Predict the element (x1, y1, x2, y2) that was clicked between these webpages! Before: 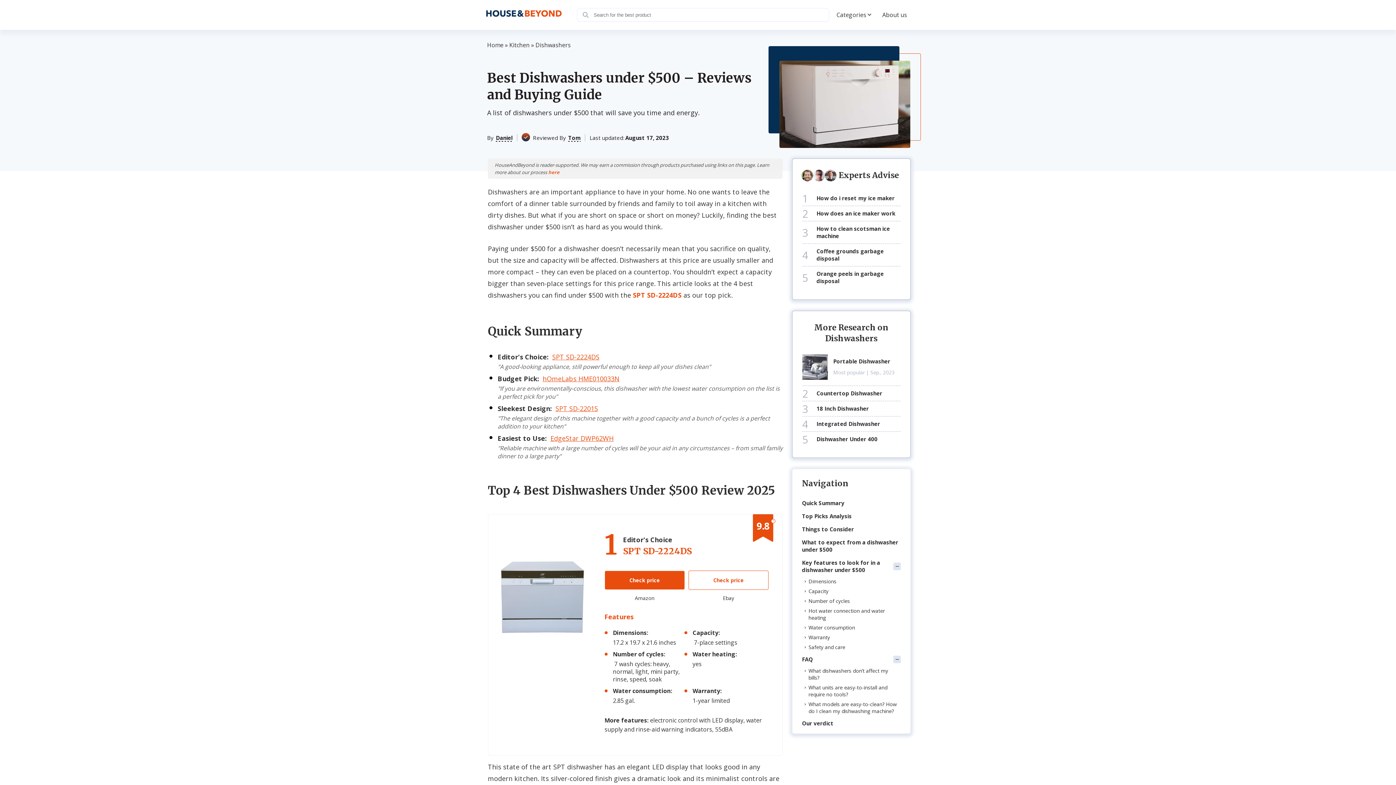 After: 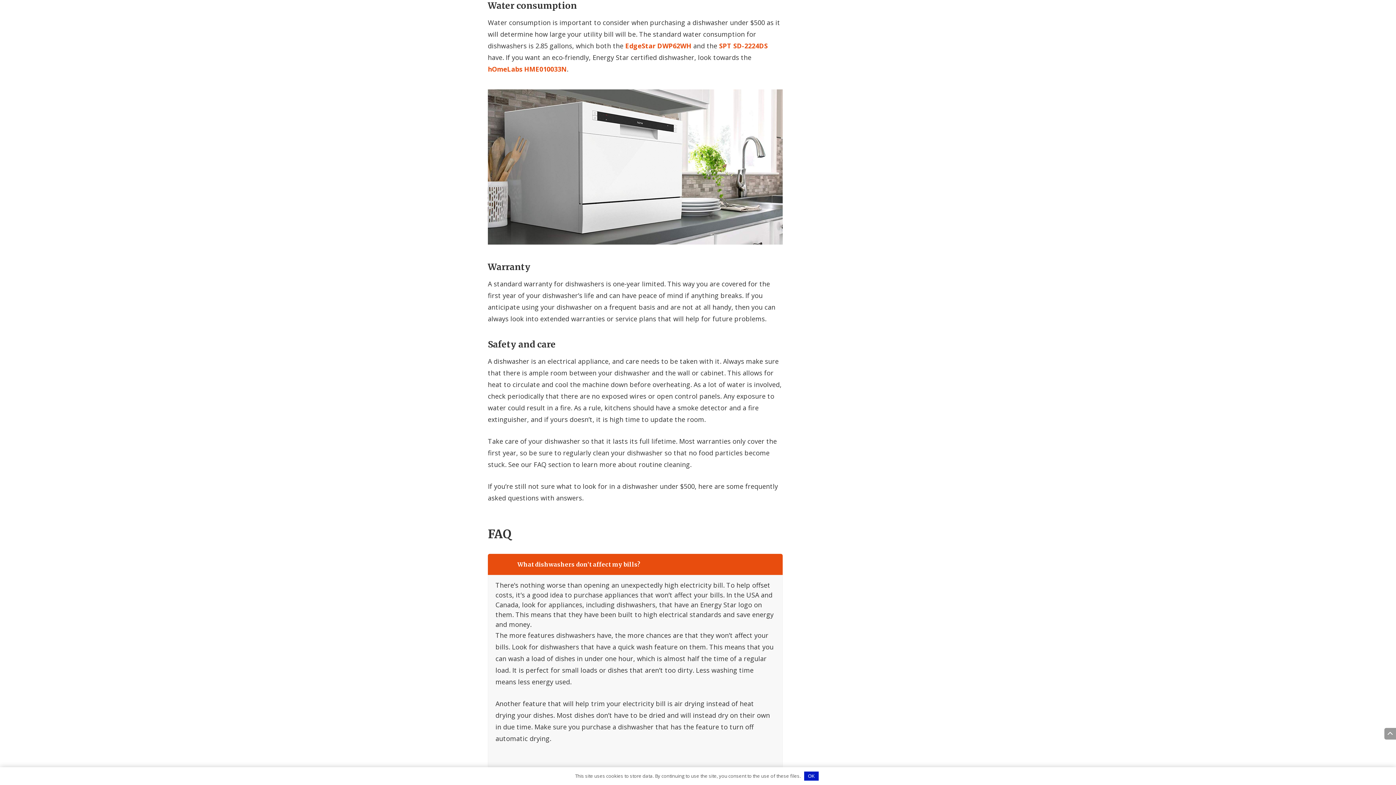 Action: label: Water consumption bbox: (804, 623, 901, 632)